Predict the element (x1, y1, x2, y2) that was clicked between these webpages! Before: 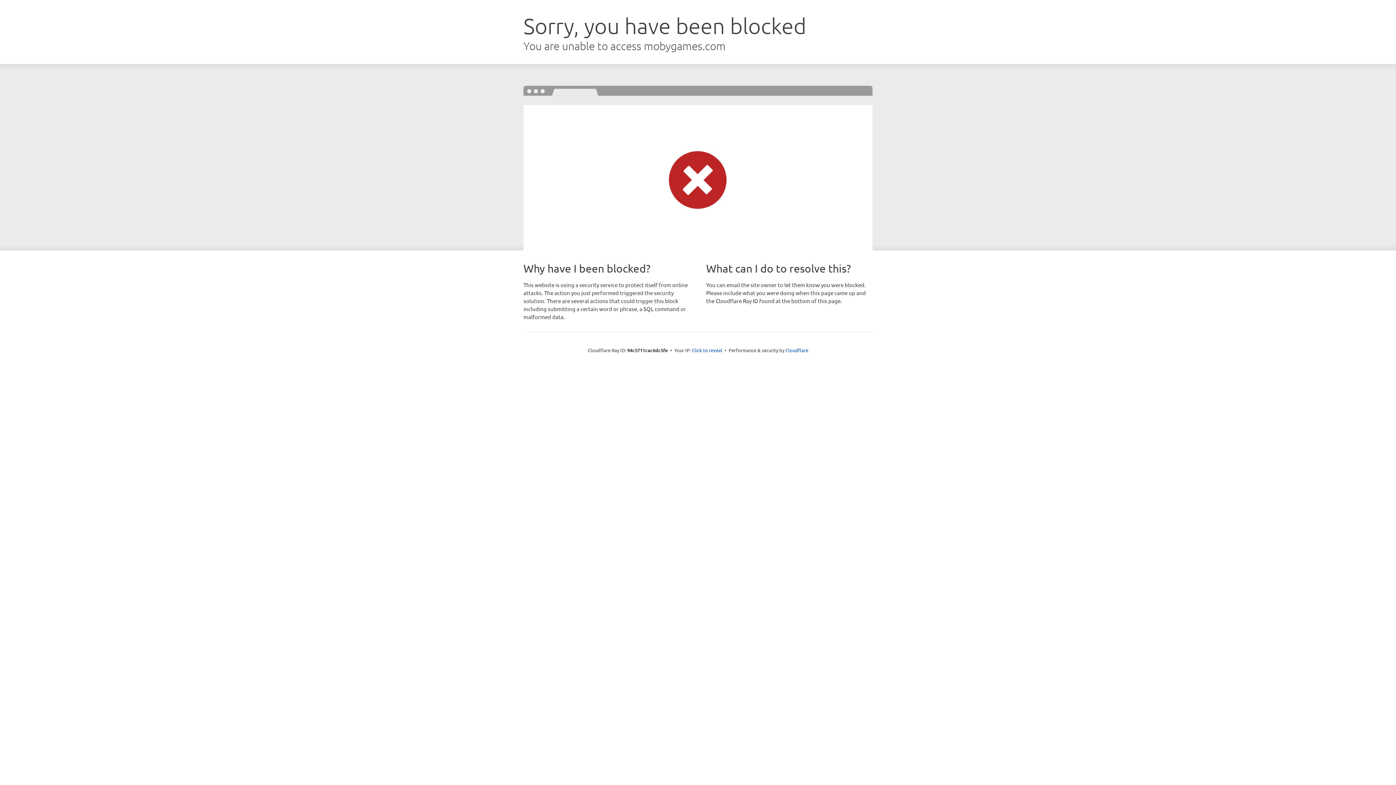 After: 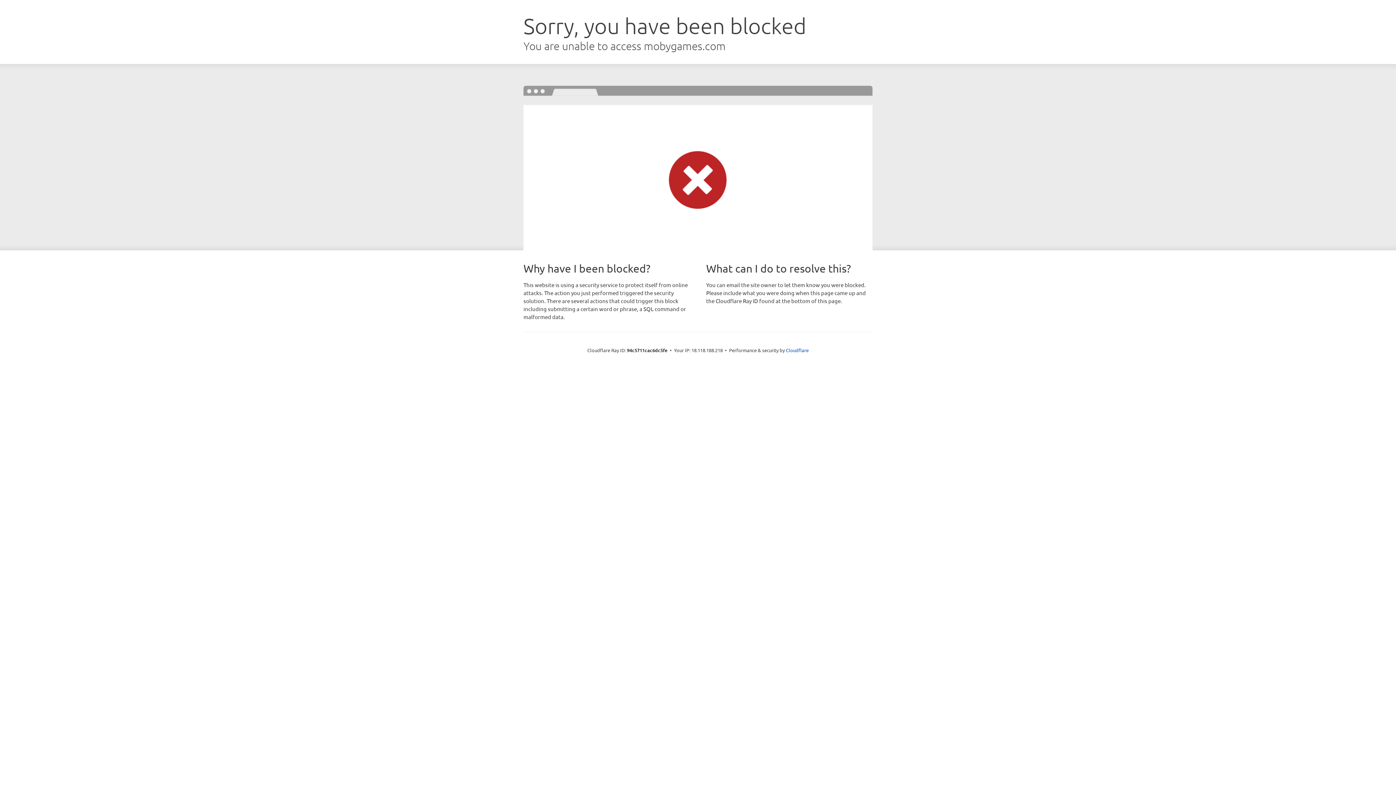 Action: label: Click to reveal bbox: (692, 346, 722, 353)